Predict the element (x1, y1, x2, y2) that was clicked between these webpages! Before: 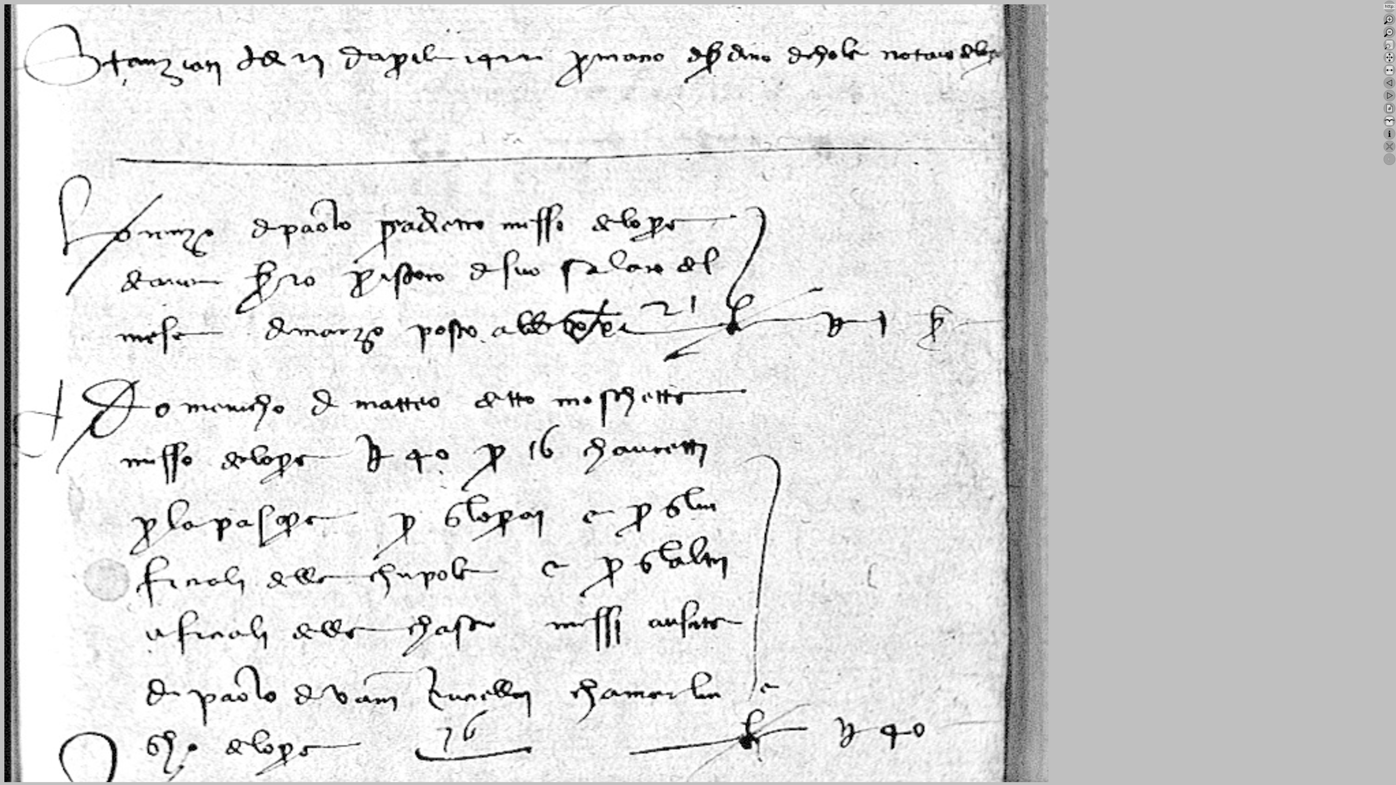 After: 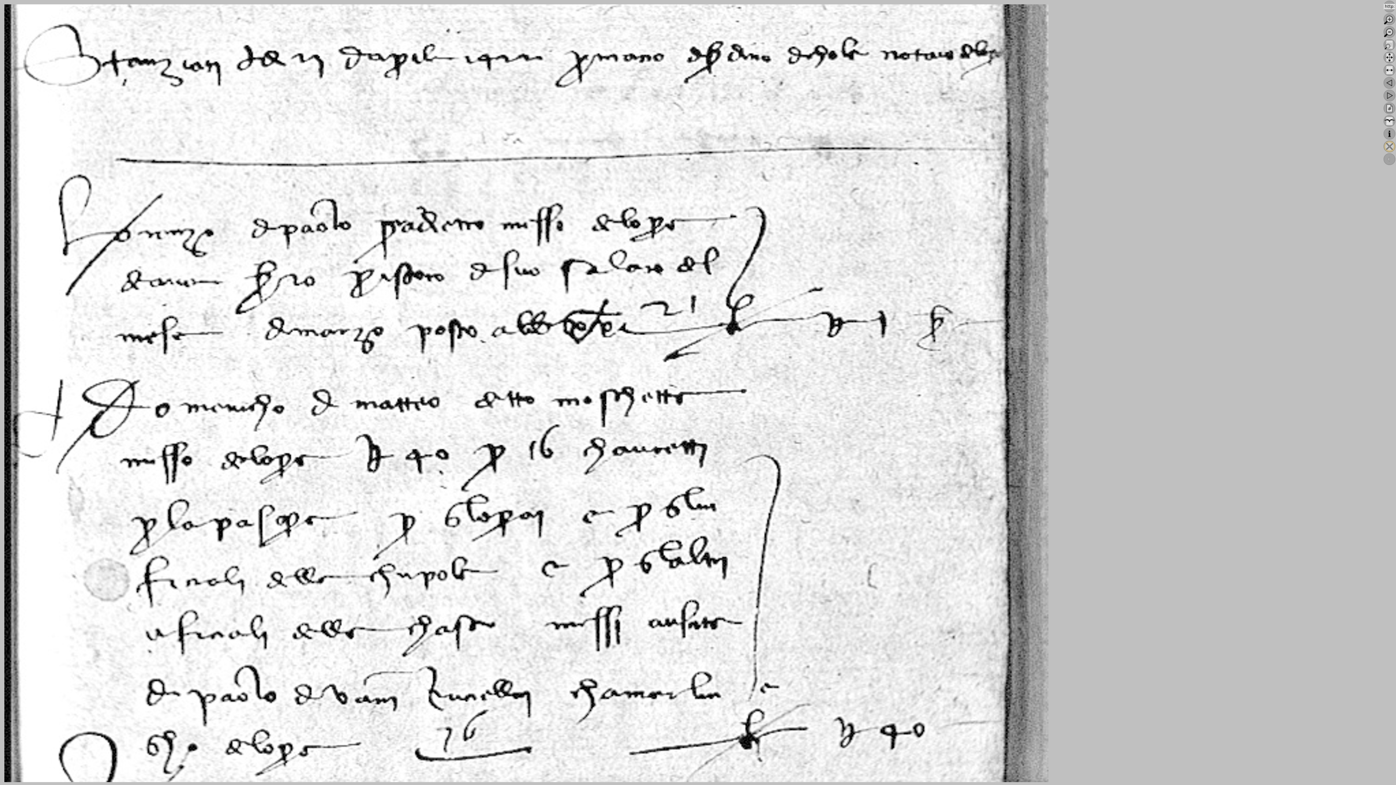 Action: bbox: (1384, 140, 1395, 152)